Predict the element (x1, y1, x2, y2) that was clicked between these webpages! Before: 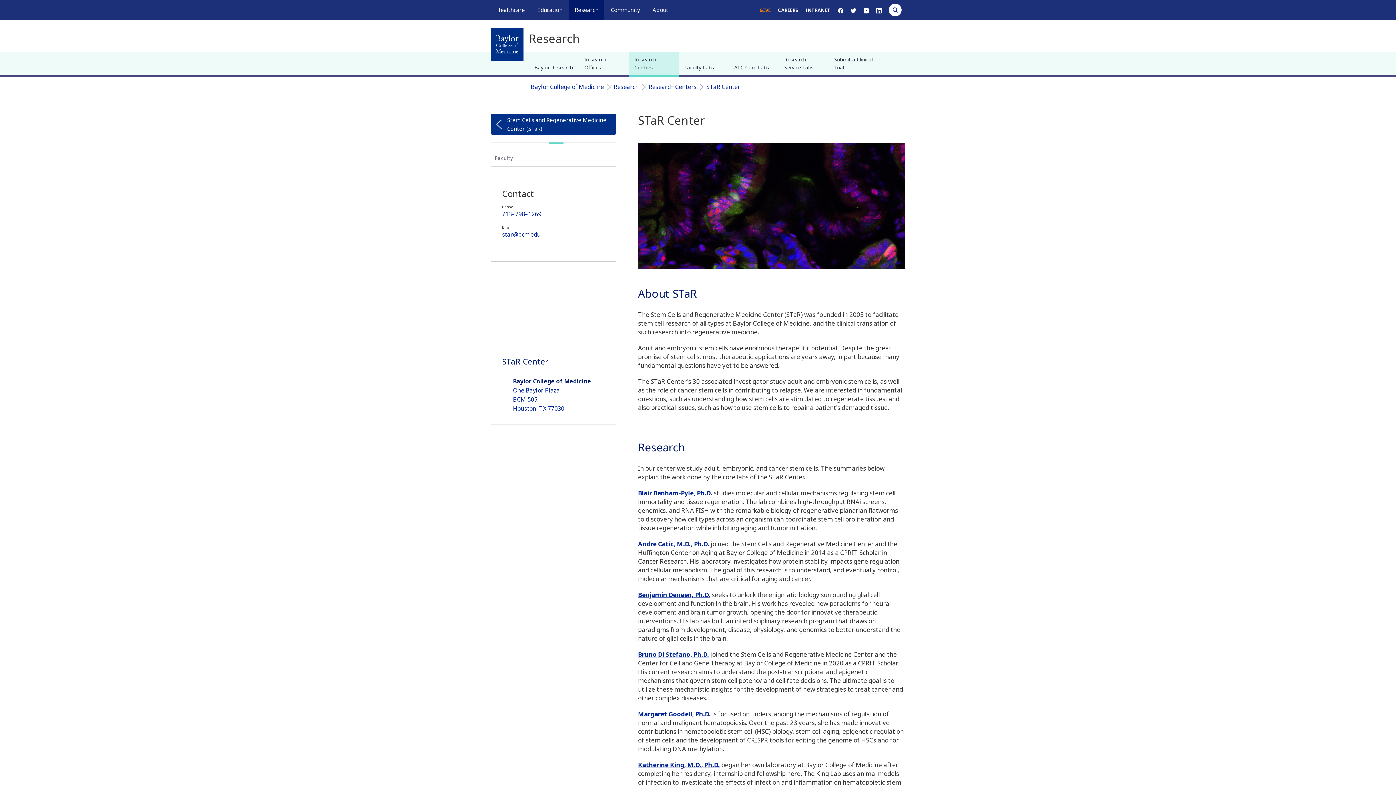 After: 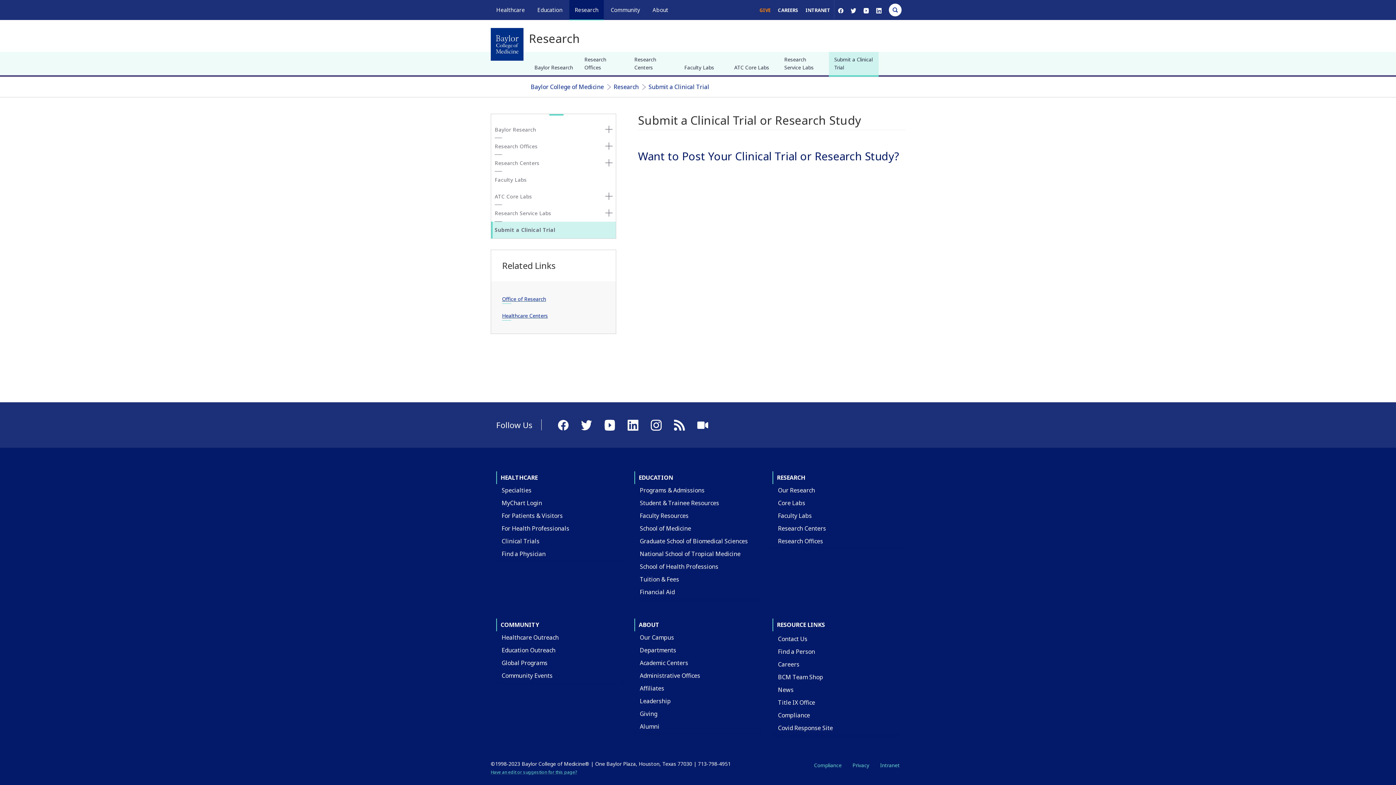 Action: bbox: (828, 52, 878, 75) label: Submit a Clinical Trial